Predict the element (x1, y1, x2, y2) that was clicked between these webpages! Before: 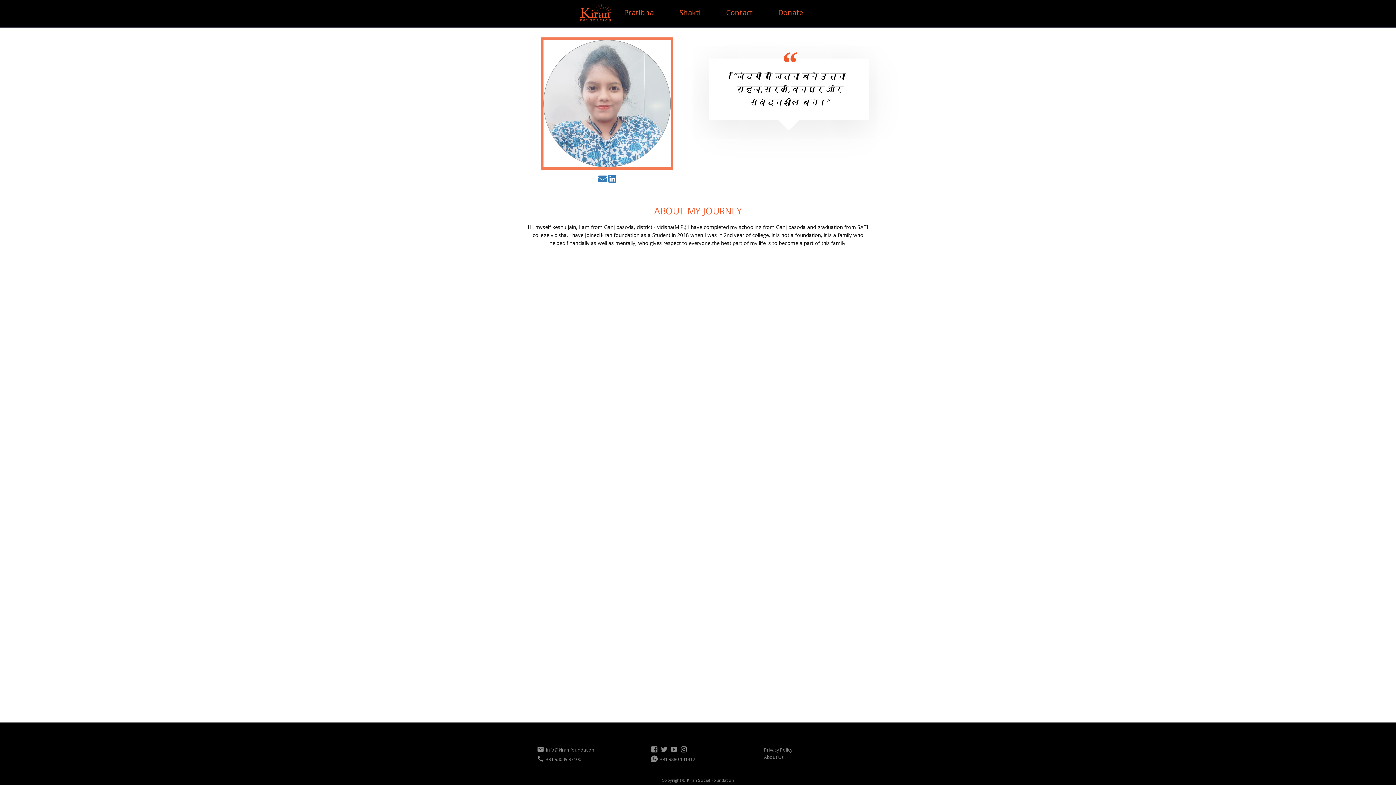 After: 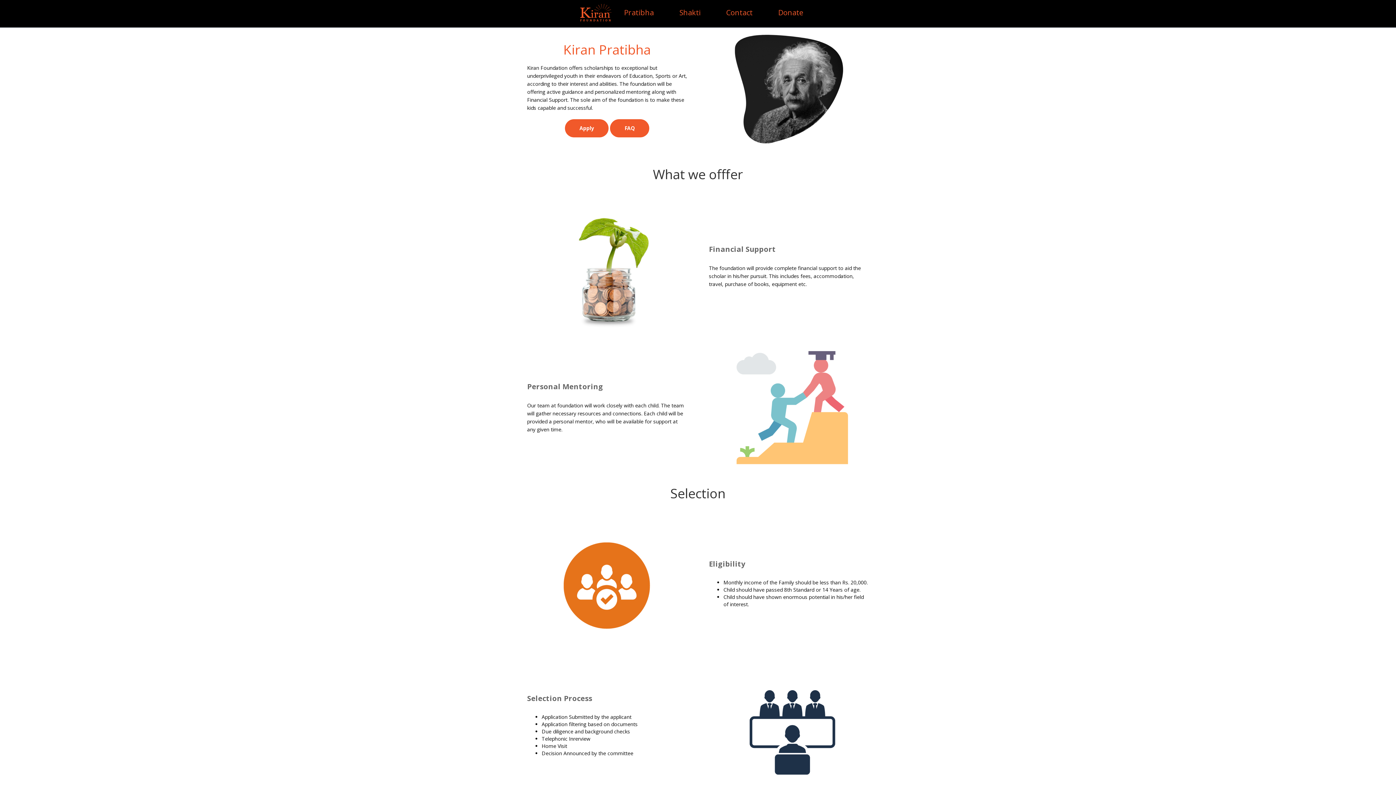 Action: label: Pratibha bbox: (615, 3, 663, 21)